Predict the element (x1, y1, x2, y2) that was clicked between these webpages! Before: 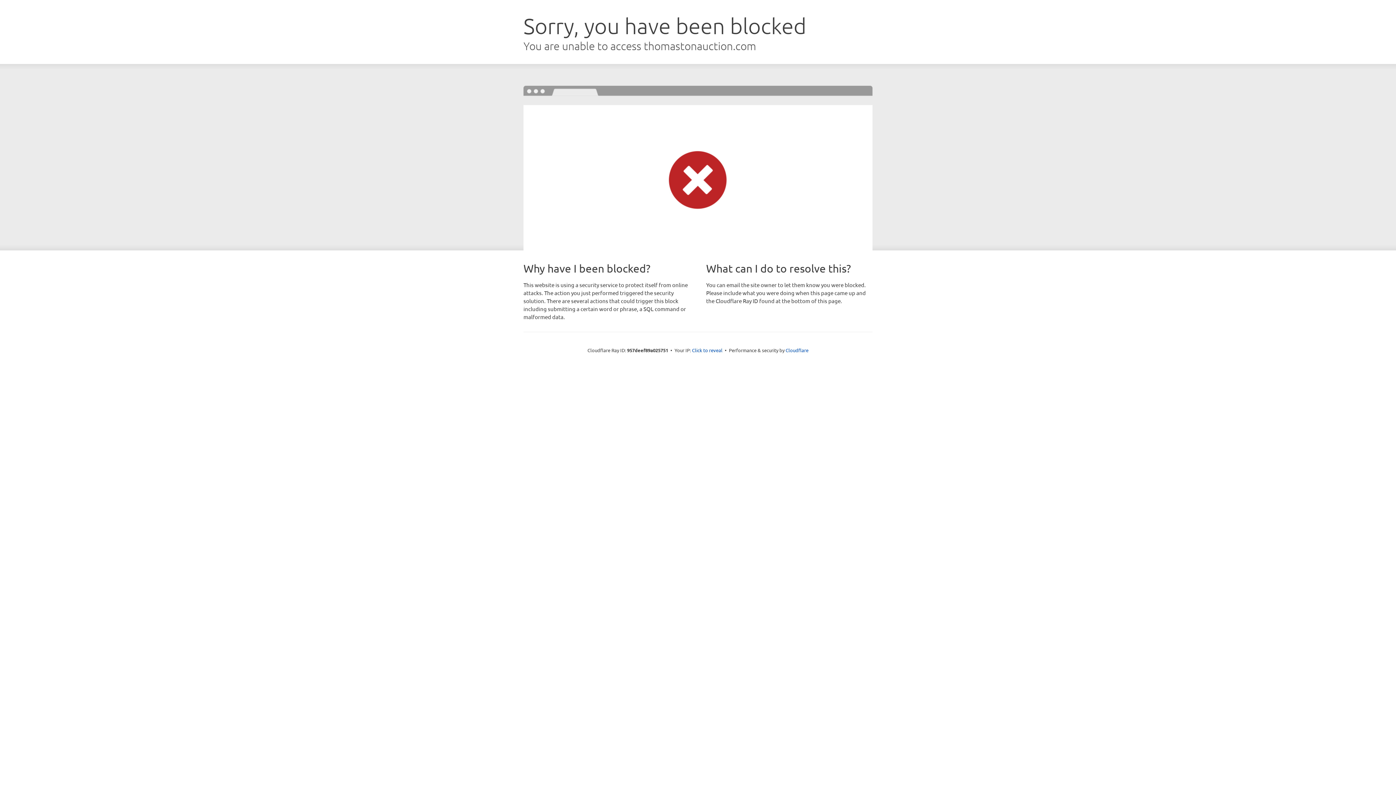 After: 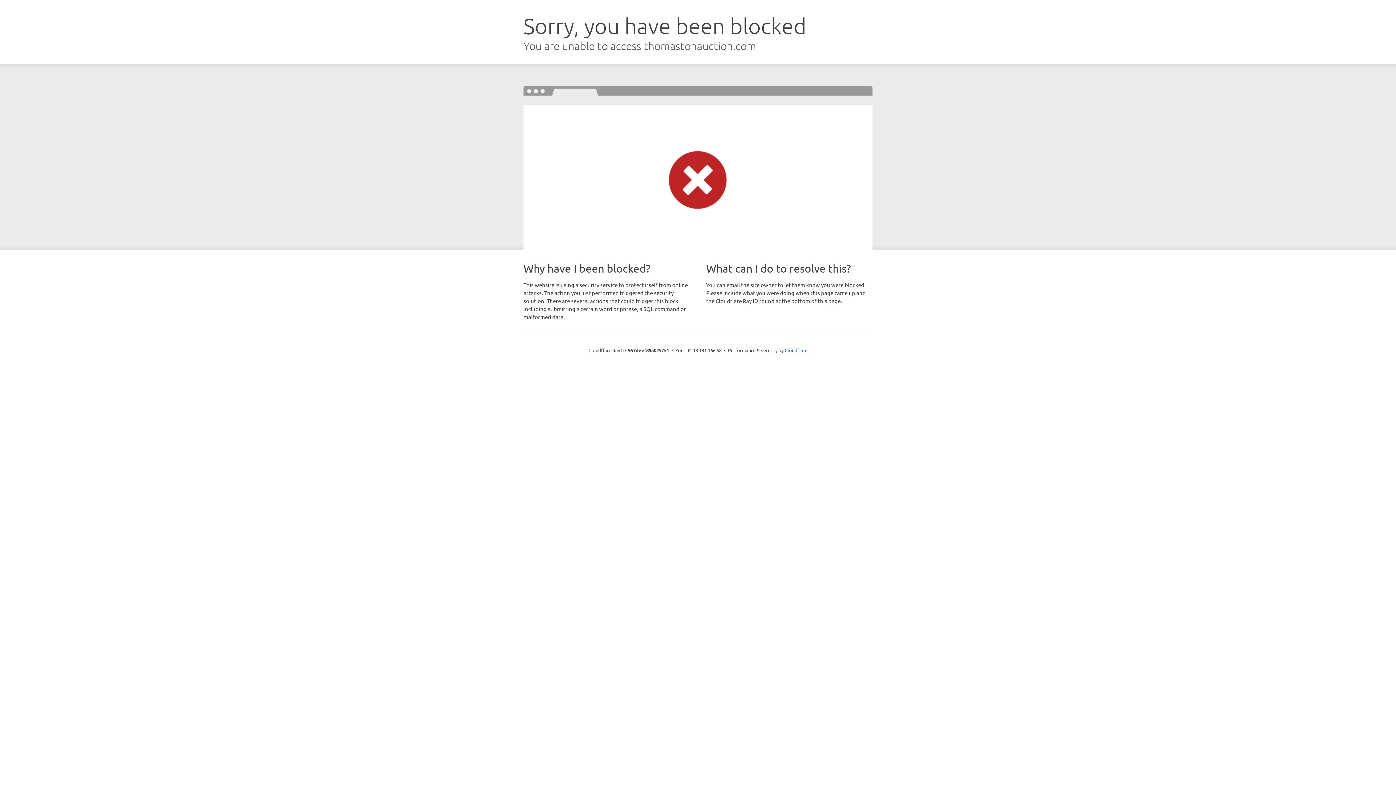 Action: bbox: (692, 346, 722, 353) label: Click to reveal